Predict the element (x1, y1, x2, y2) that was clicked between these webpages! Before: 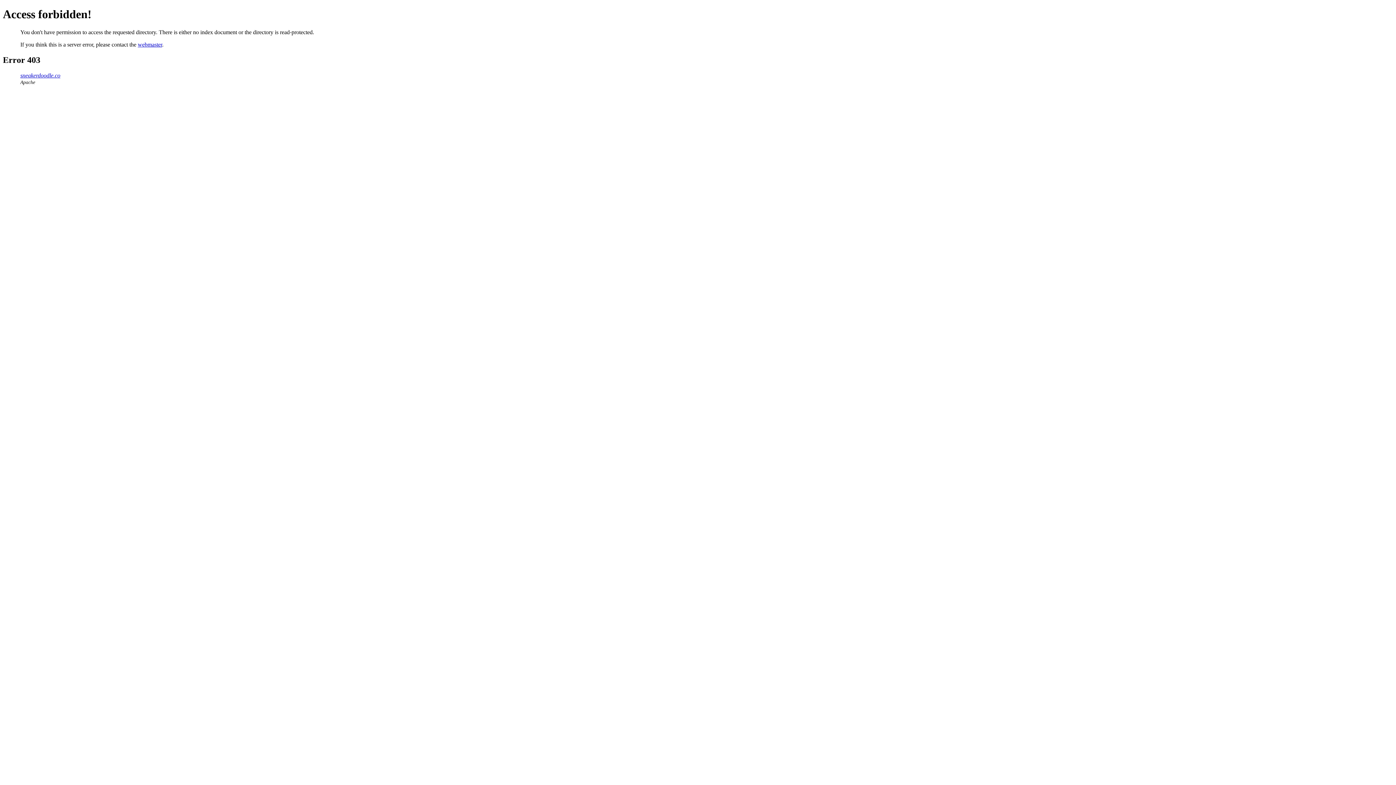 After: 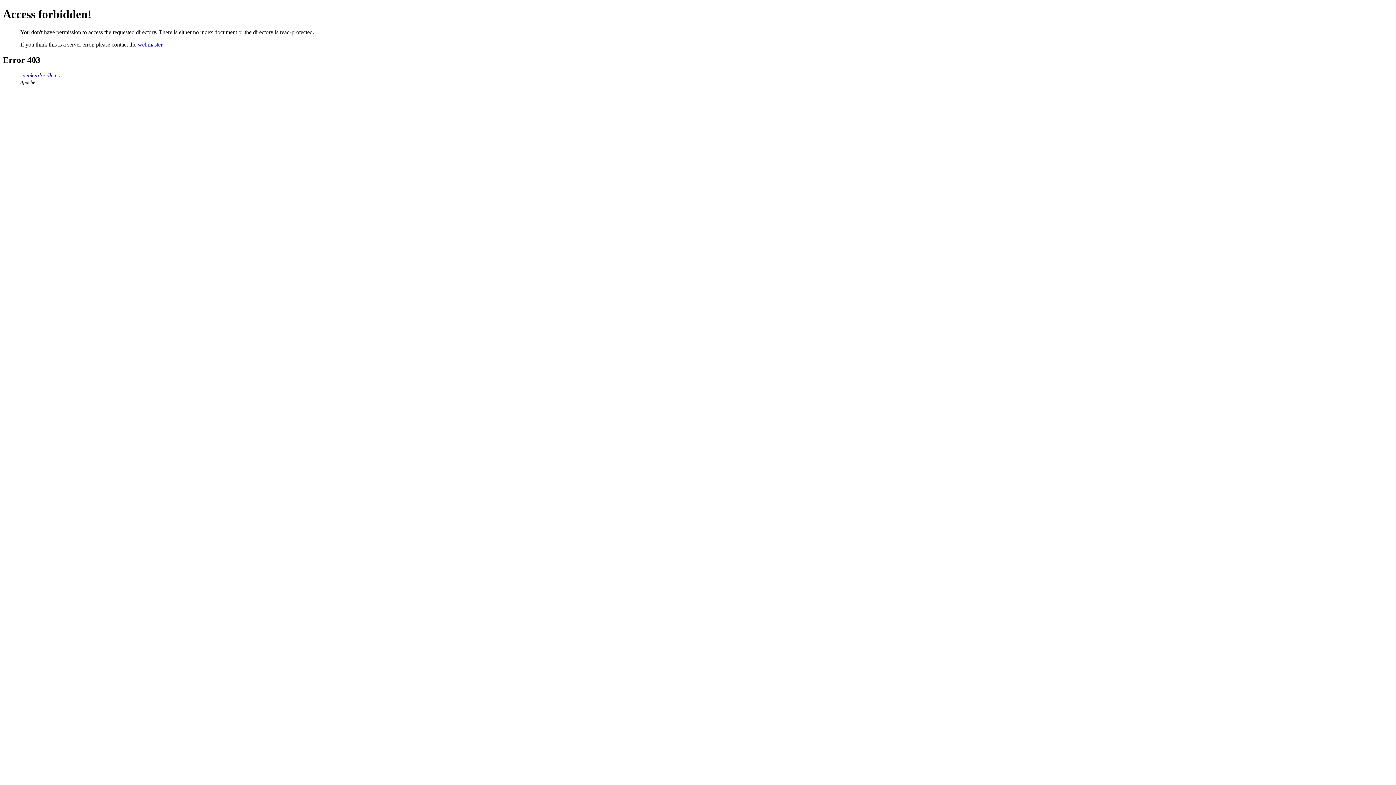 Action: label: sneakerdoodle.co bbox: (20, 72, 60, 78)